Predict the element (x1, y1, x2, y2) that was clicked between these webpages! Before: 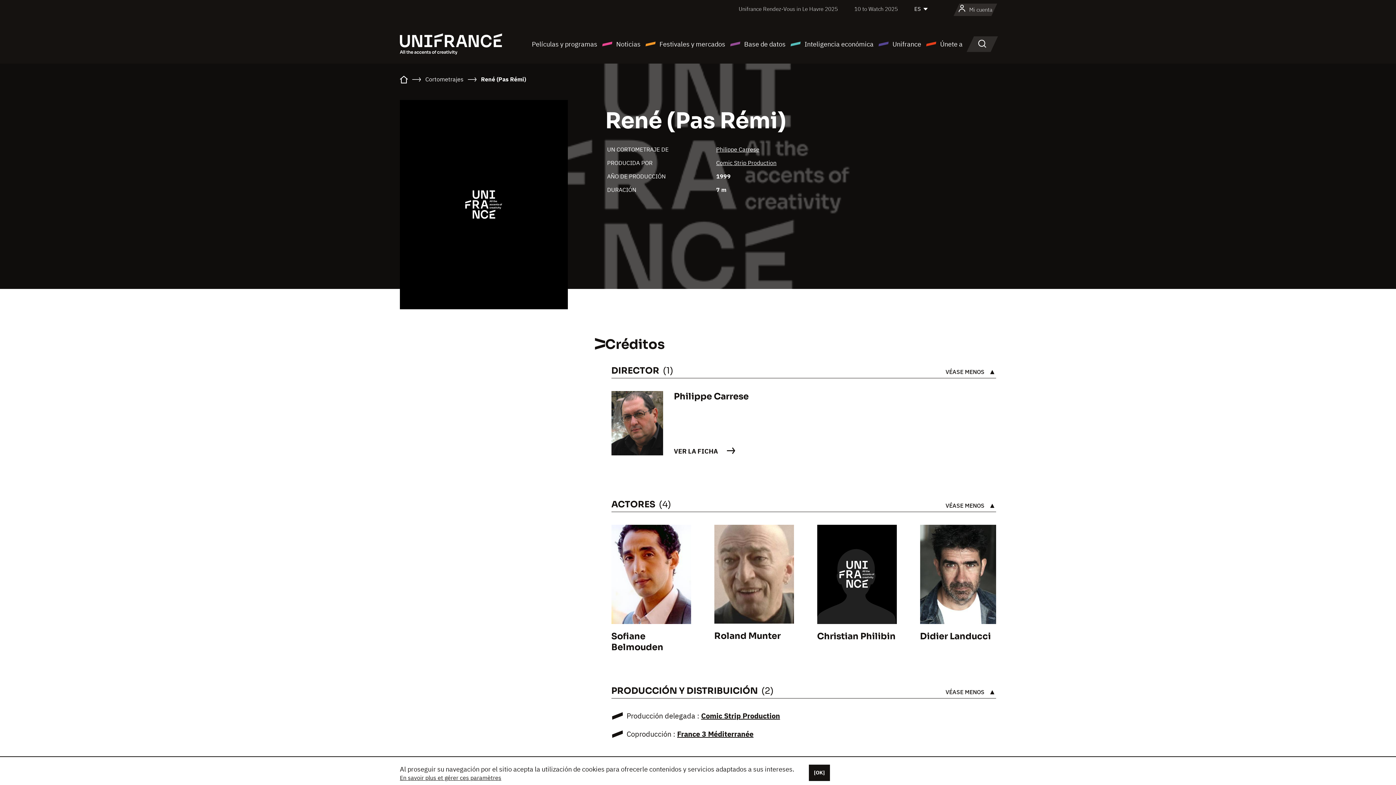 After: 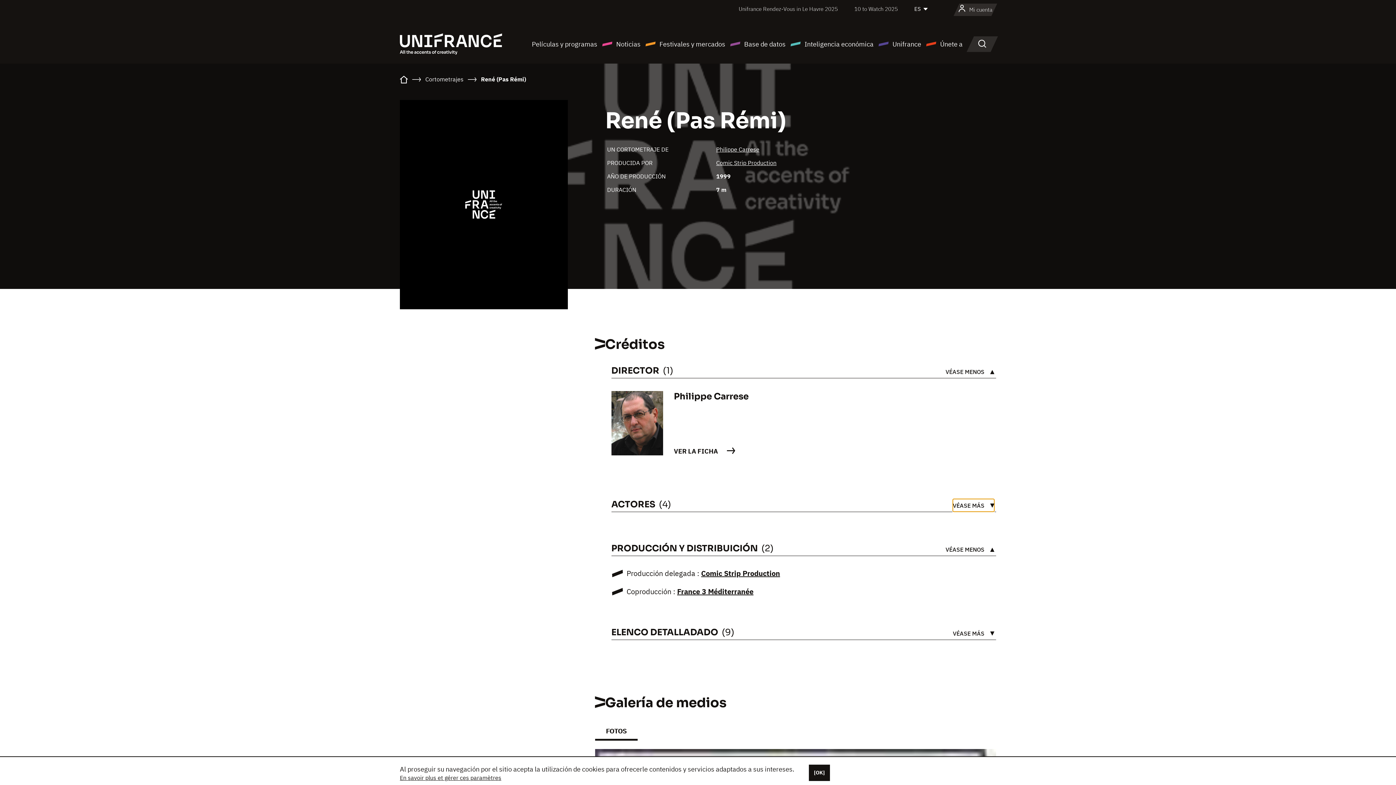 Action: label: VÉASE bbox: (945, 499, 994, 512)